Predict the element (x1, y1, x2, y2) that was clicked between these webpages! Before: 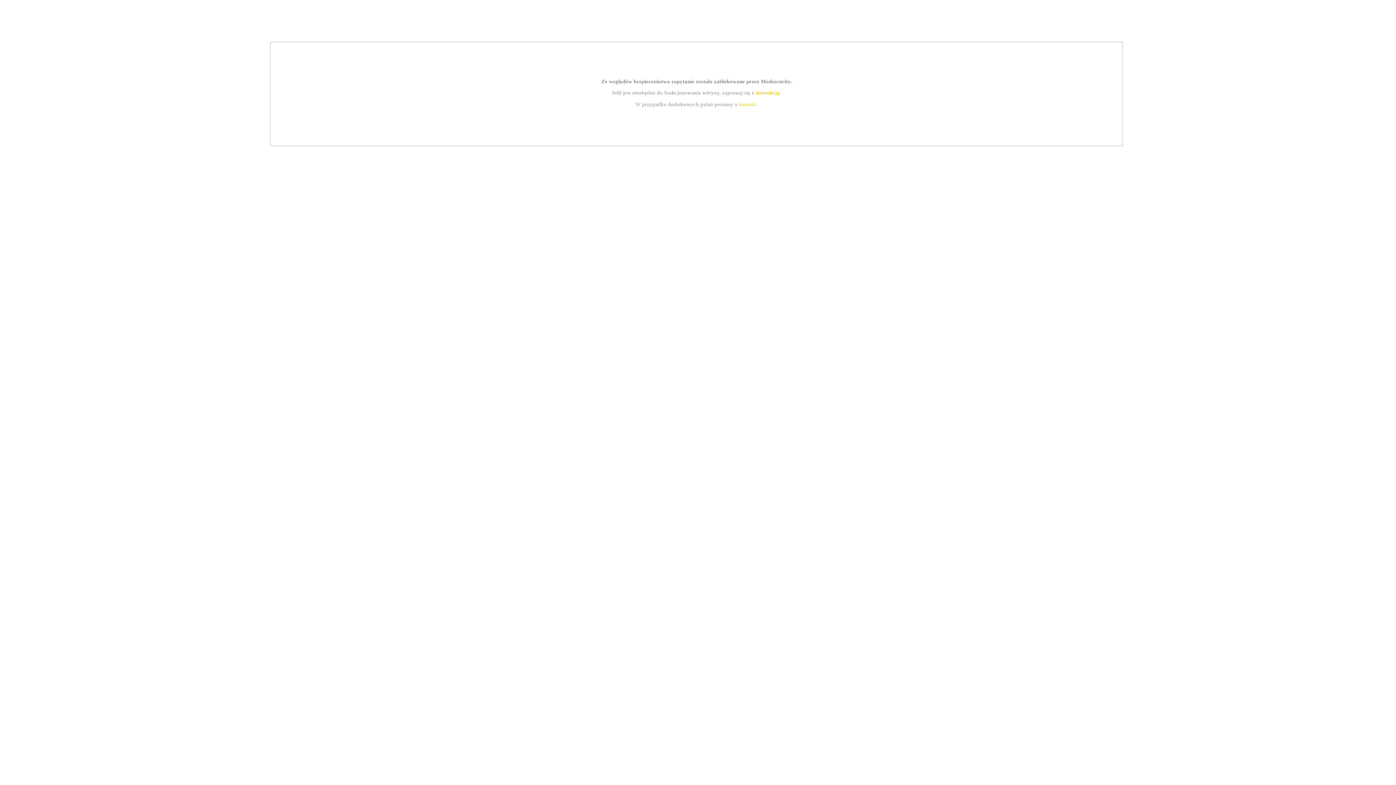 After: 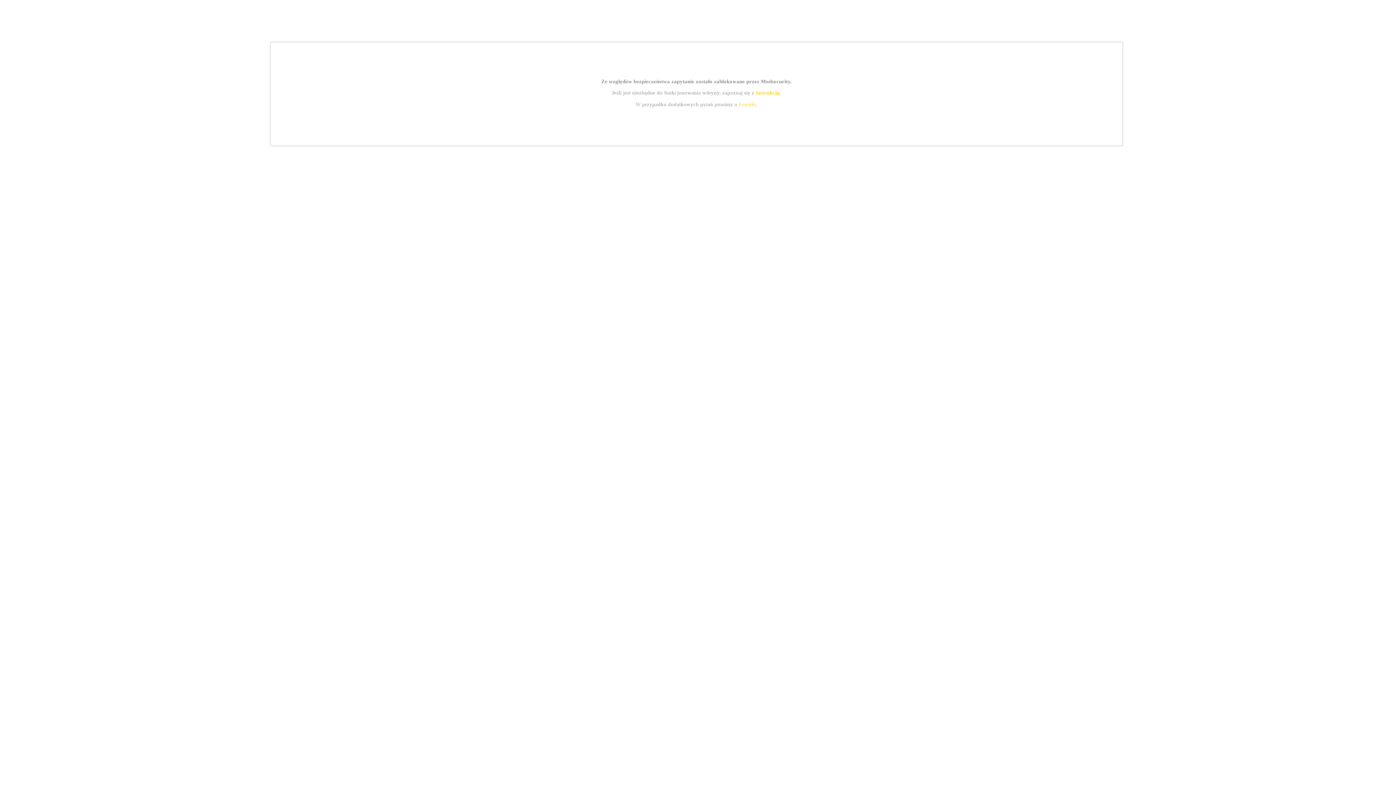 Action: label: kontakt bbox: (739, 101, 756, 107)